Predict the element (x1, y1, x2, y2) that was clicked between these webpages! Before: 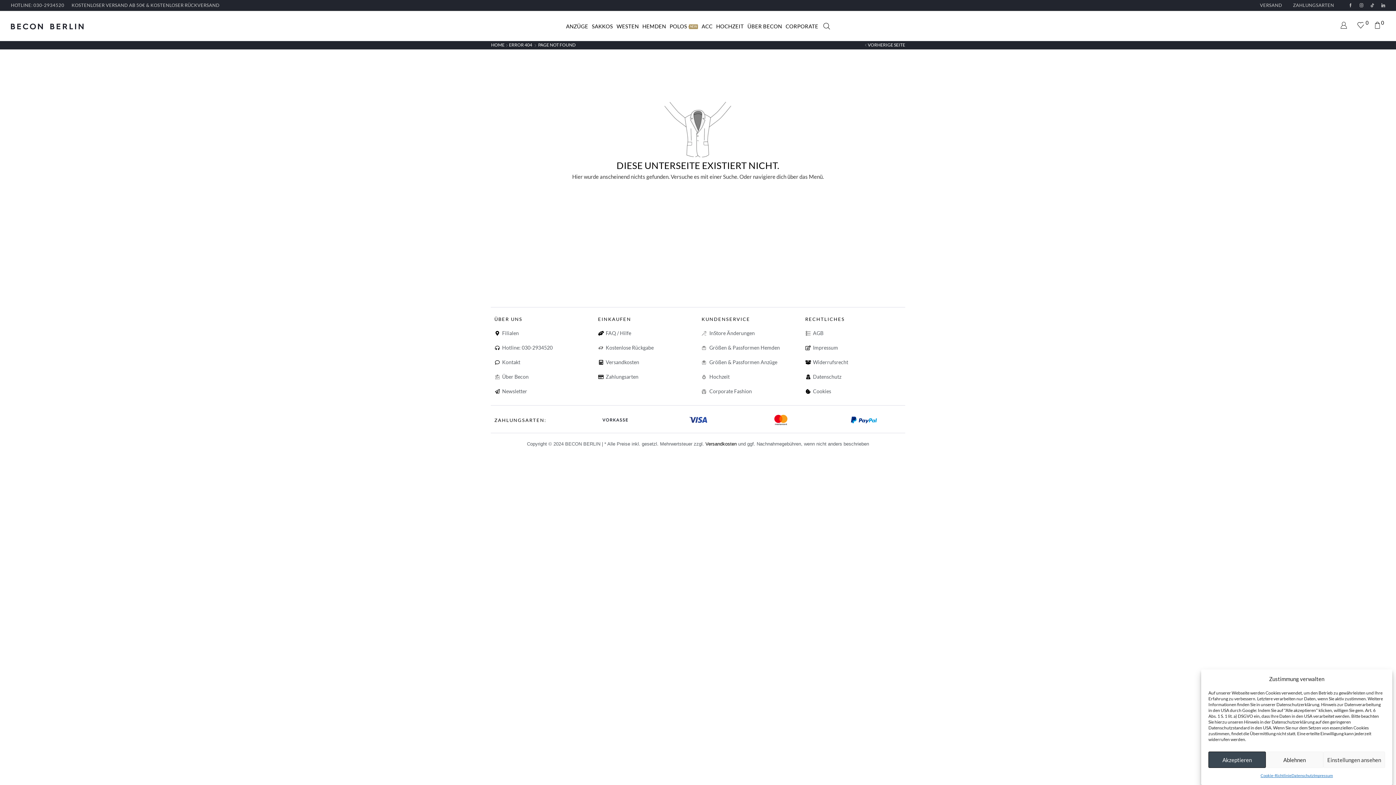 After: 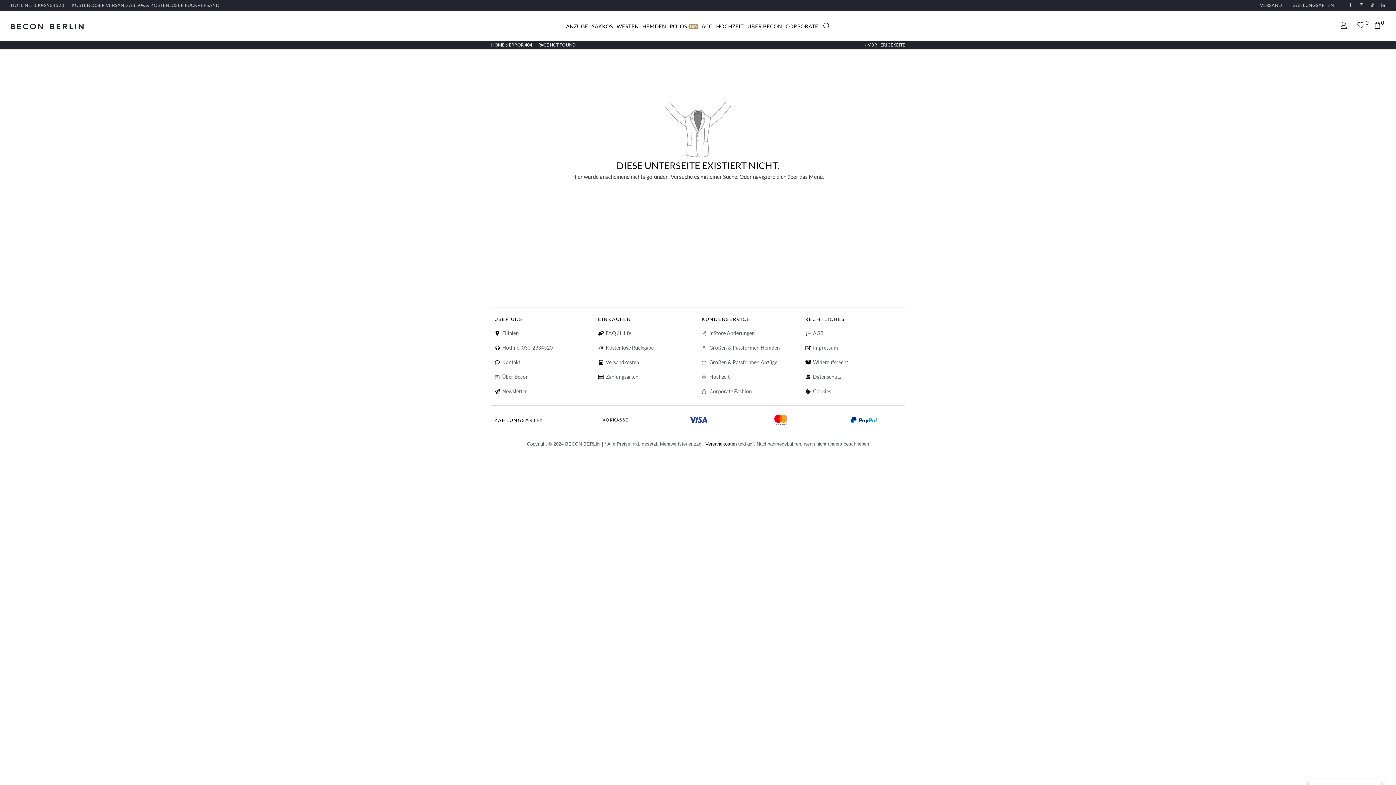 Action: bbox: (1266, 752, 1323, 768) label: Ablehnen